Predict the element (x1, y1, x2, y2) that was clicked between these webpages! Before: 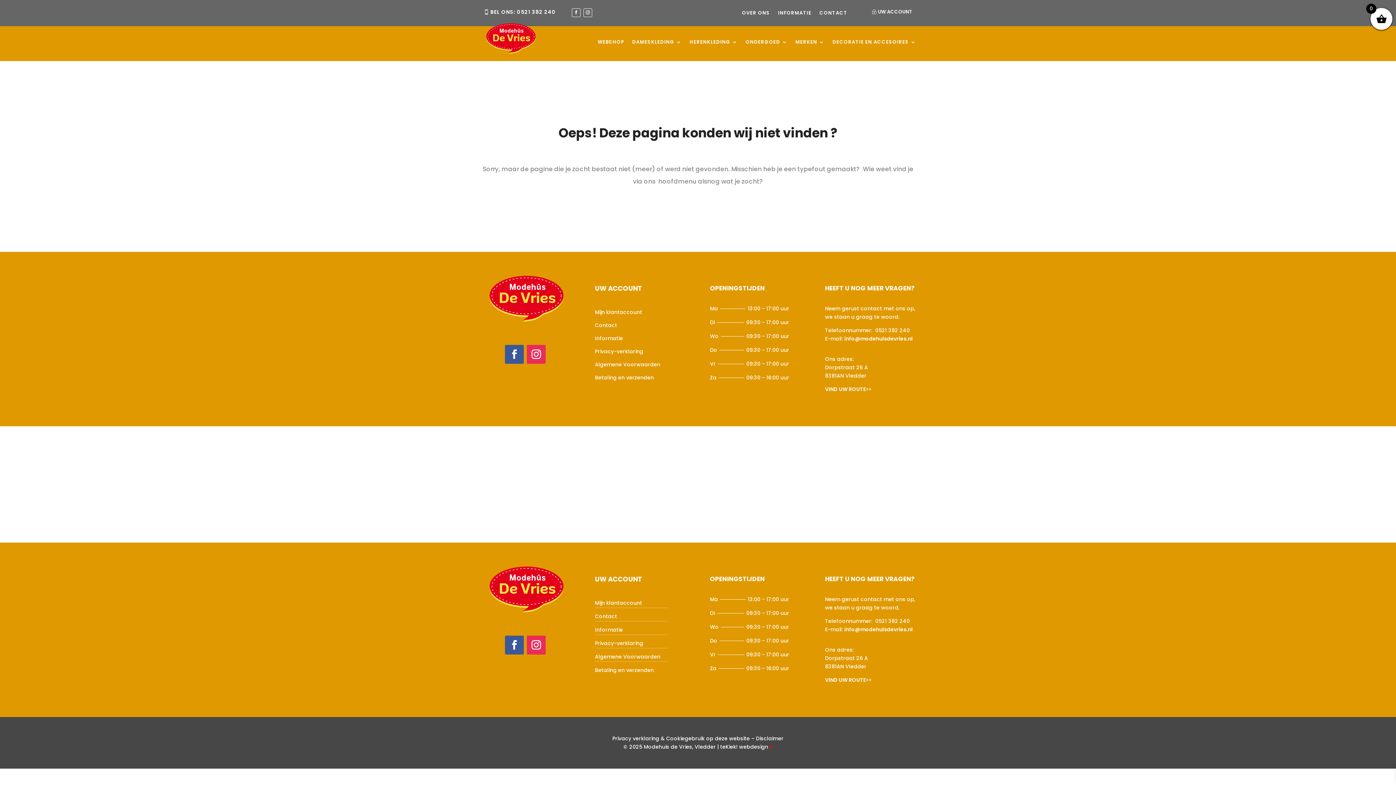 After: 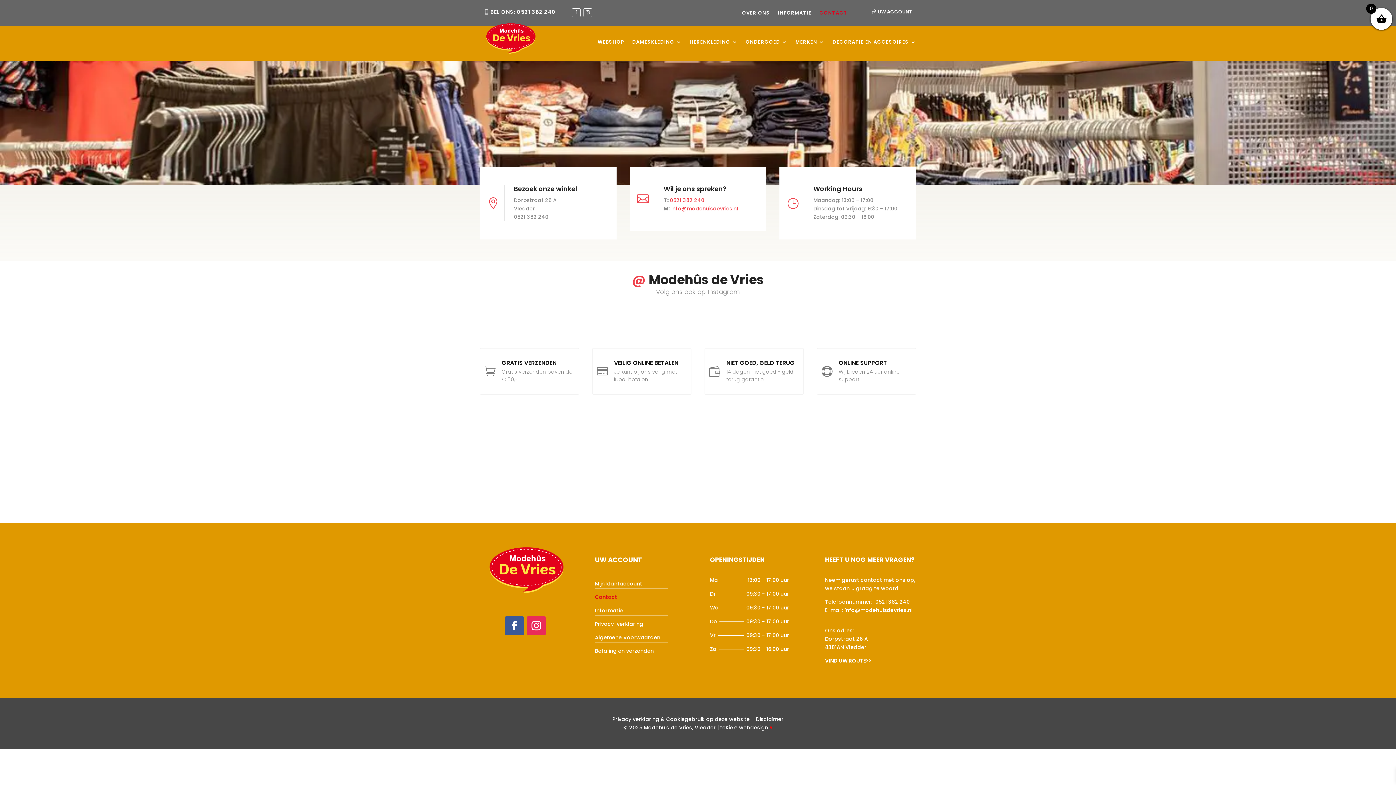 Action: label: Contact bbox: (595, 321, 617, 329)